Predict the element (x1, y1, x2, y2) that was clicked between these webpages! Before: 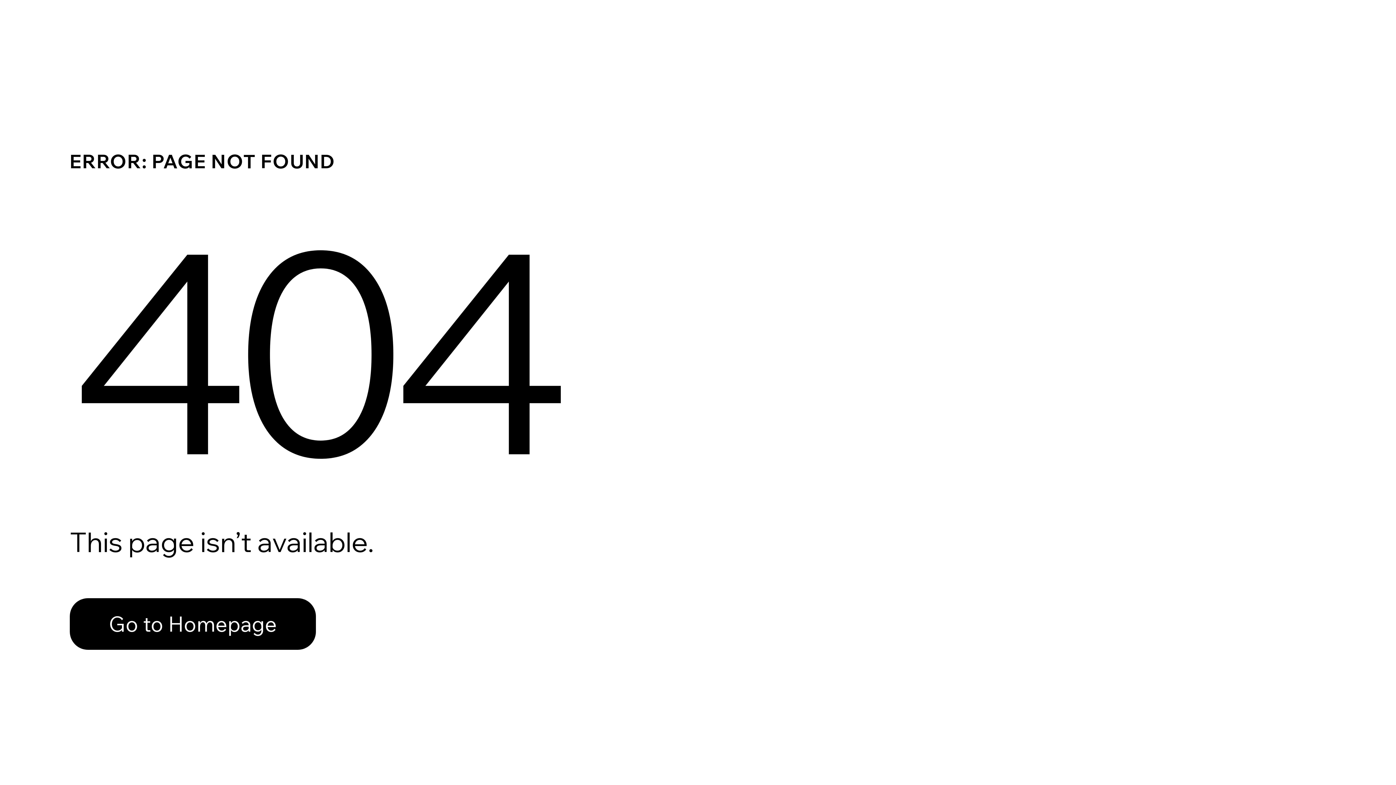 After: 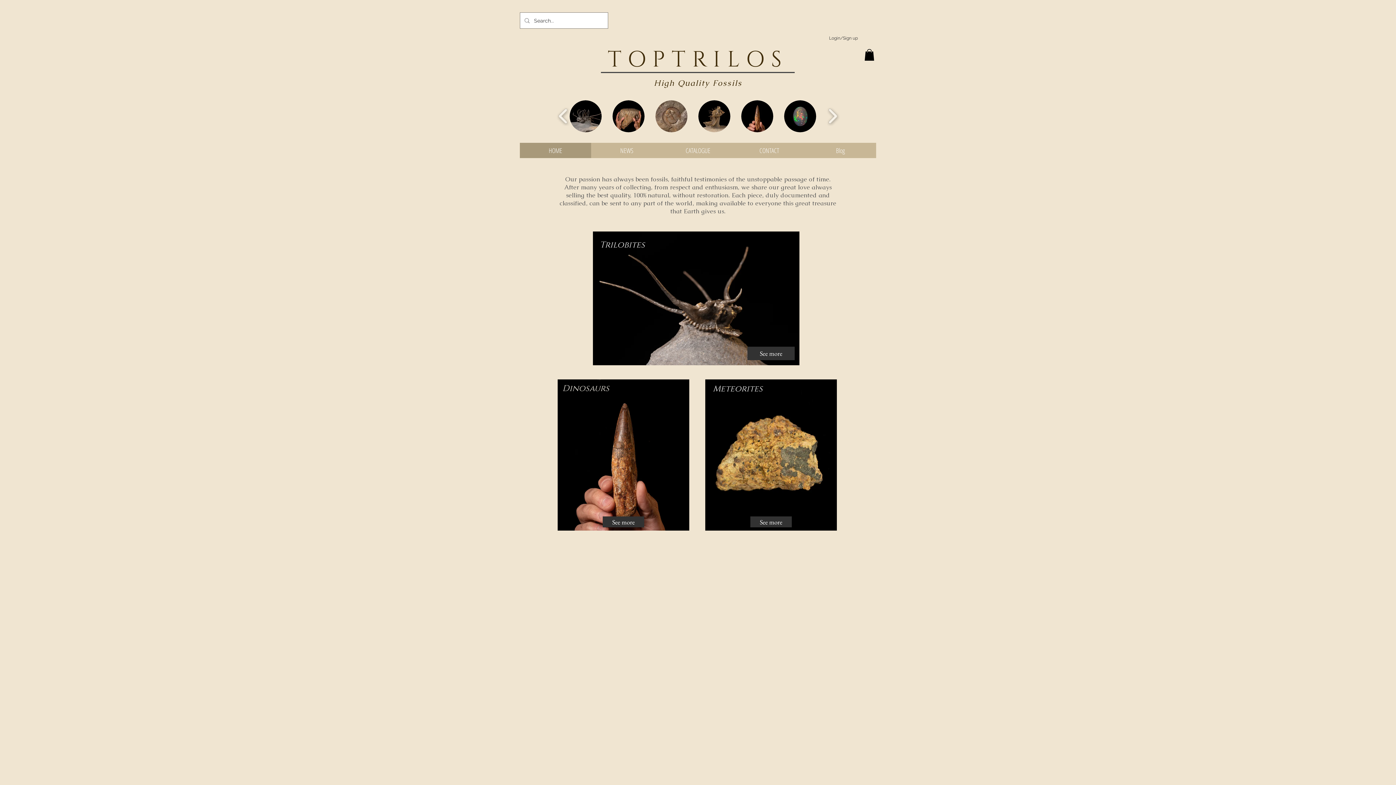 Action: label: Go to Homepage bbox: (69, 582, 768, 659)